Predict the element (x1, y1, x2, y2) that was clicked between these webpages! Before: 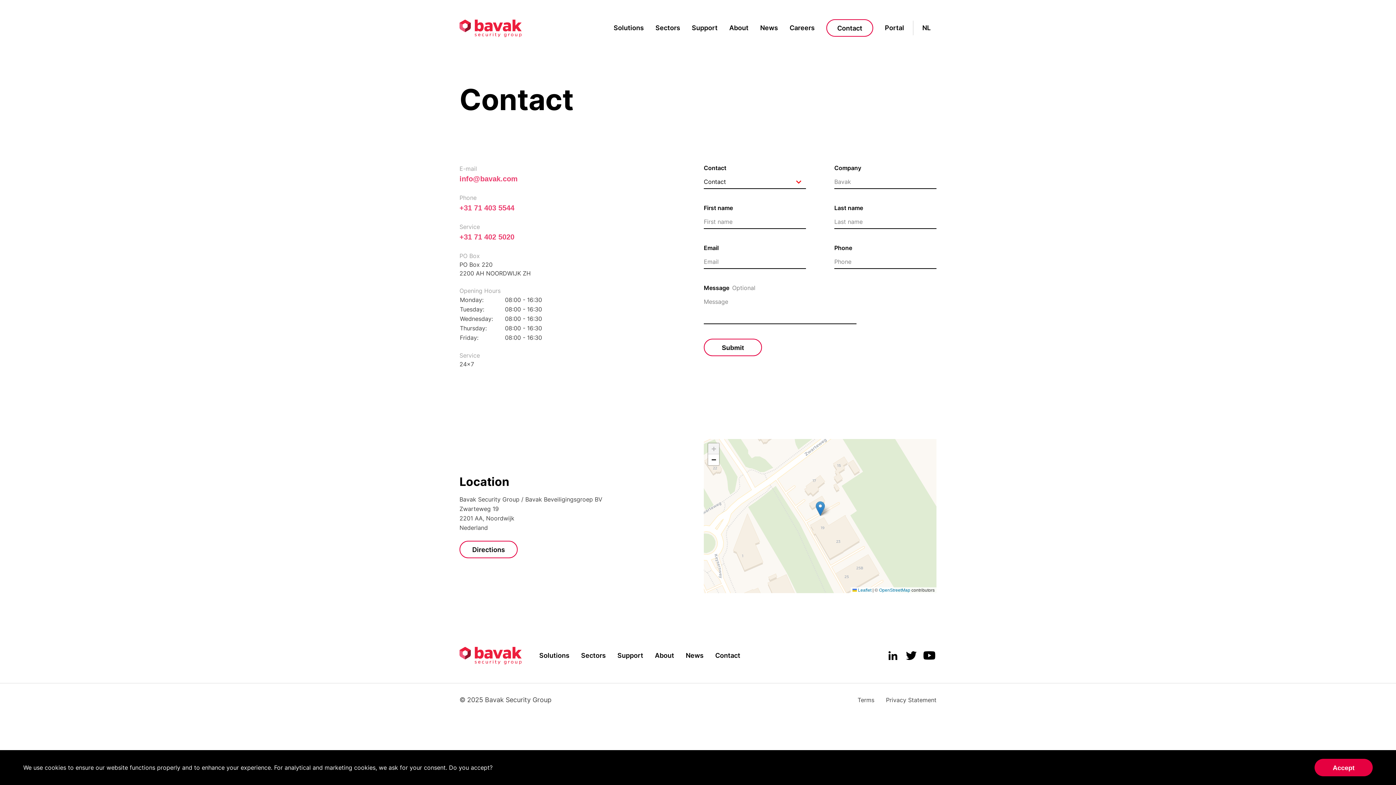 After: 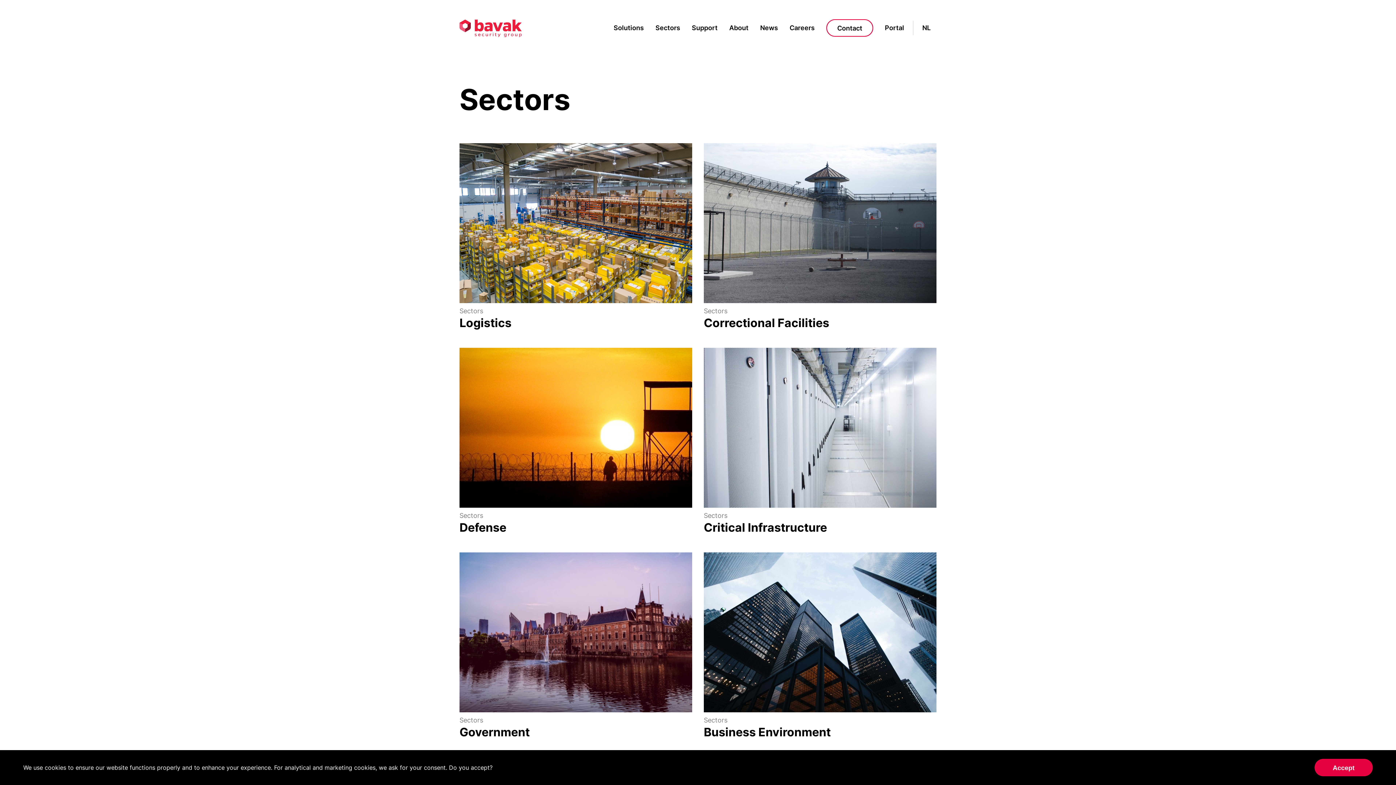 Action: label: Sectors bbox: (581, 650, 605, 661)